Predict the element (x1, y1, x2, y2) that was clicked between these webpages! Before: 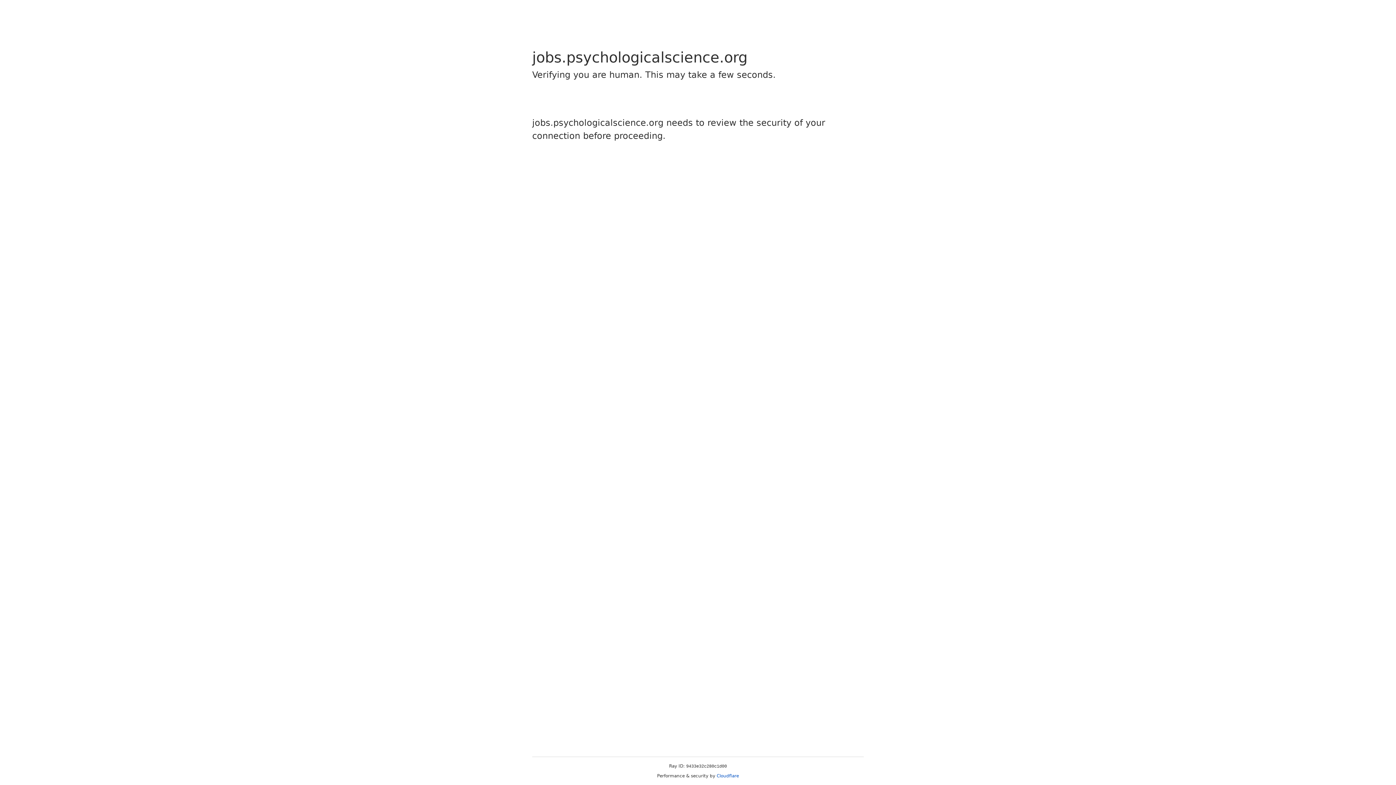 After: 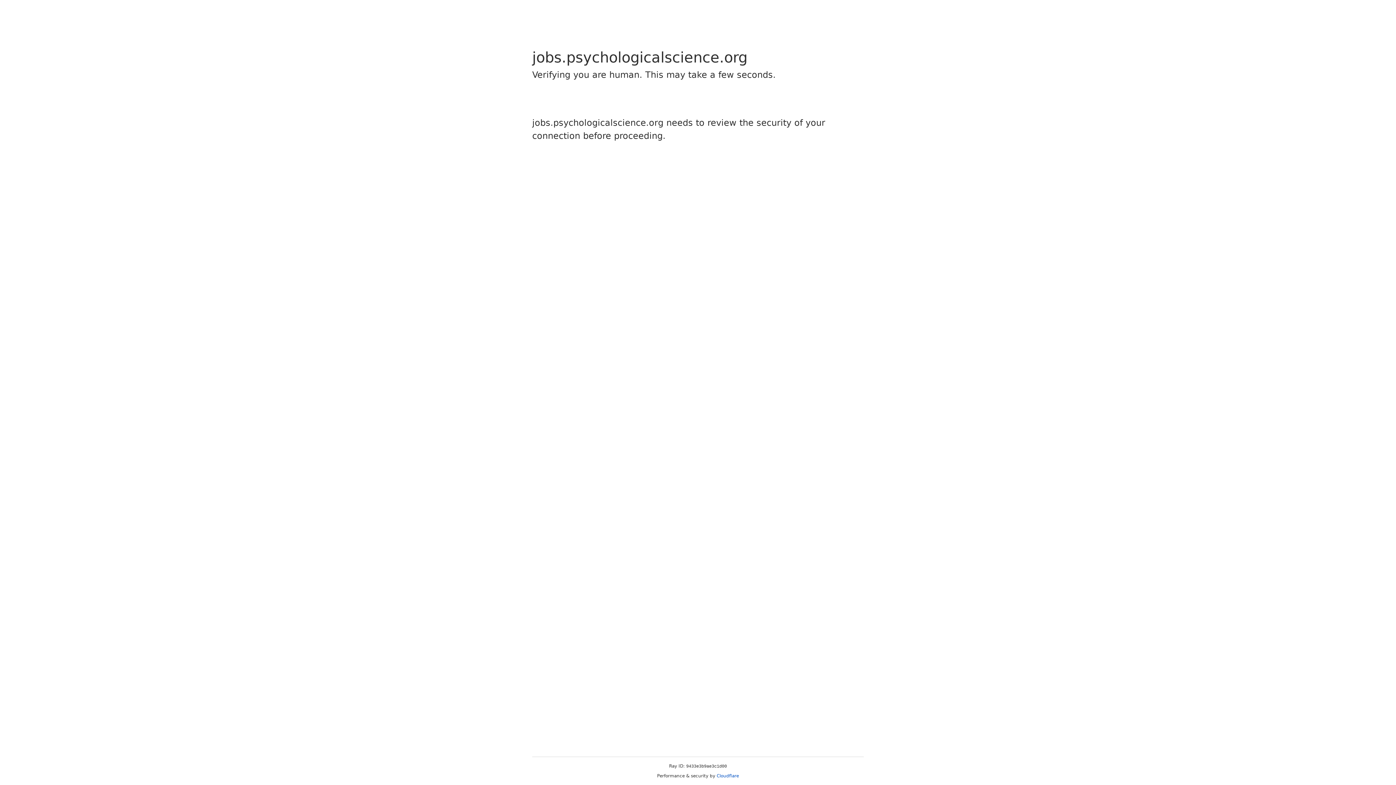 Action: bbox: (716, 773, 739, 778) label: Cloudflare